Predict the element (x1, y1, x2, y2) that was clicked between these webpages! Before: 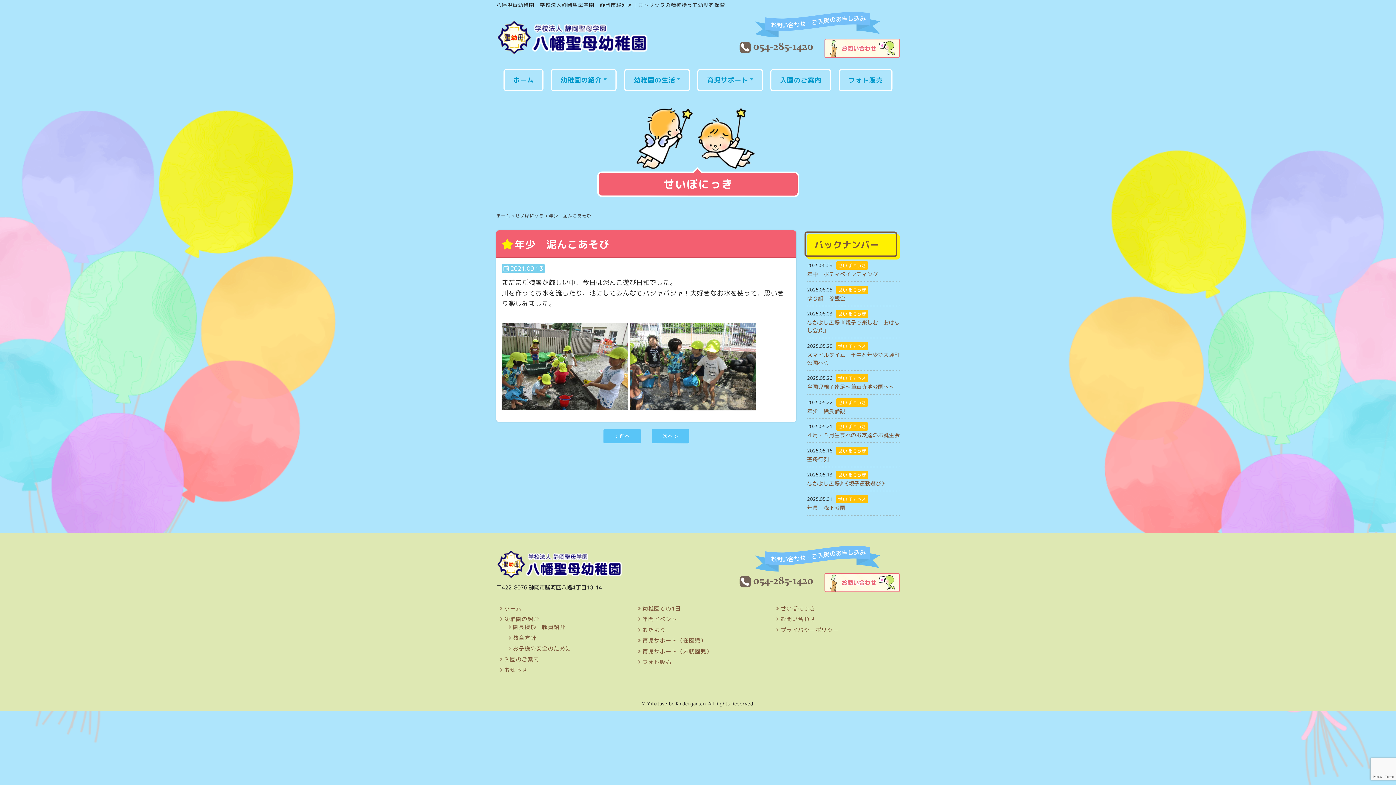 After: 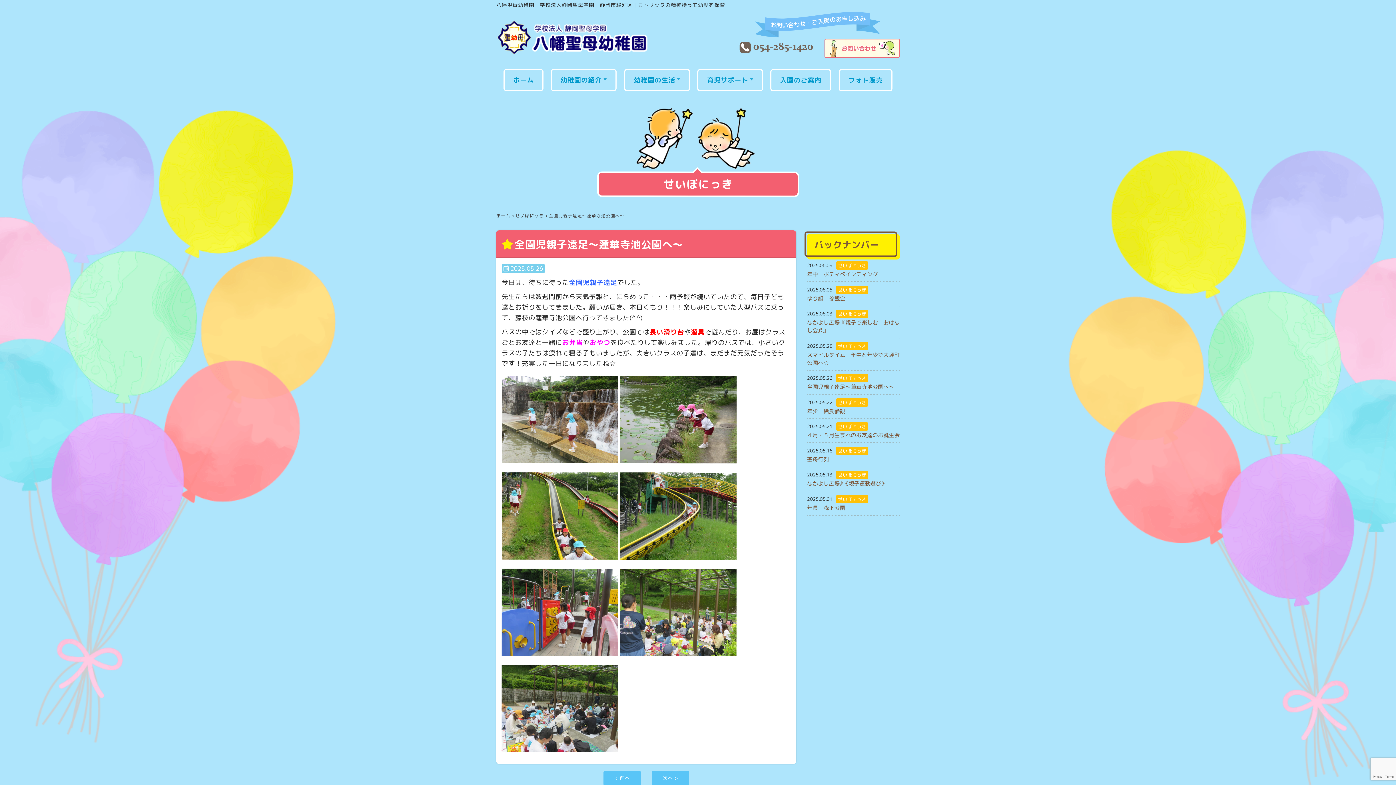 Action: bbox: (807, 383, 900, 391) label: 全園児親子遠足～蓮華寺池公園へ～